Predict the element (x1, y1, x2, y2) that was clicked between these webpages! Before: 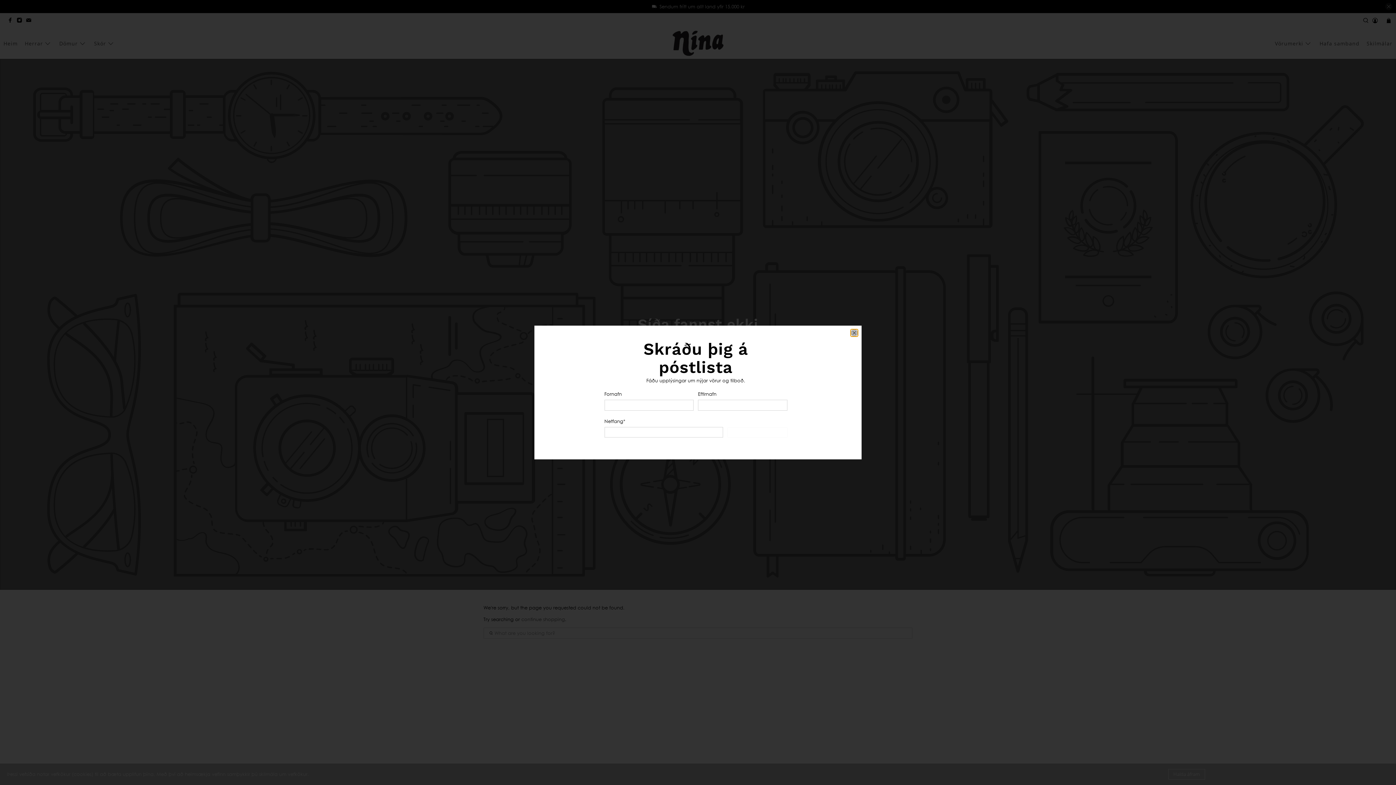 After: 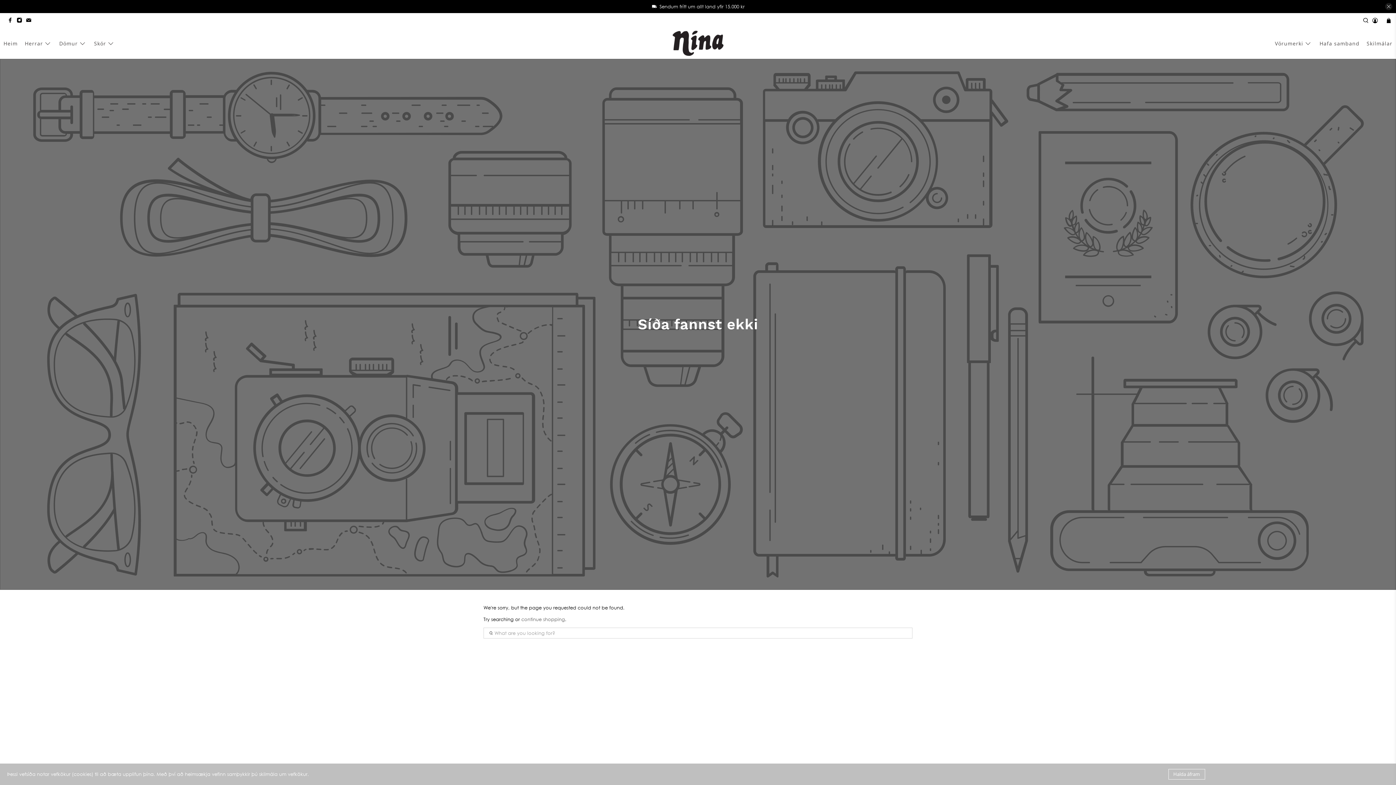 Action: bbox: (850, 329, 858, 336) label: close